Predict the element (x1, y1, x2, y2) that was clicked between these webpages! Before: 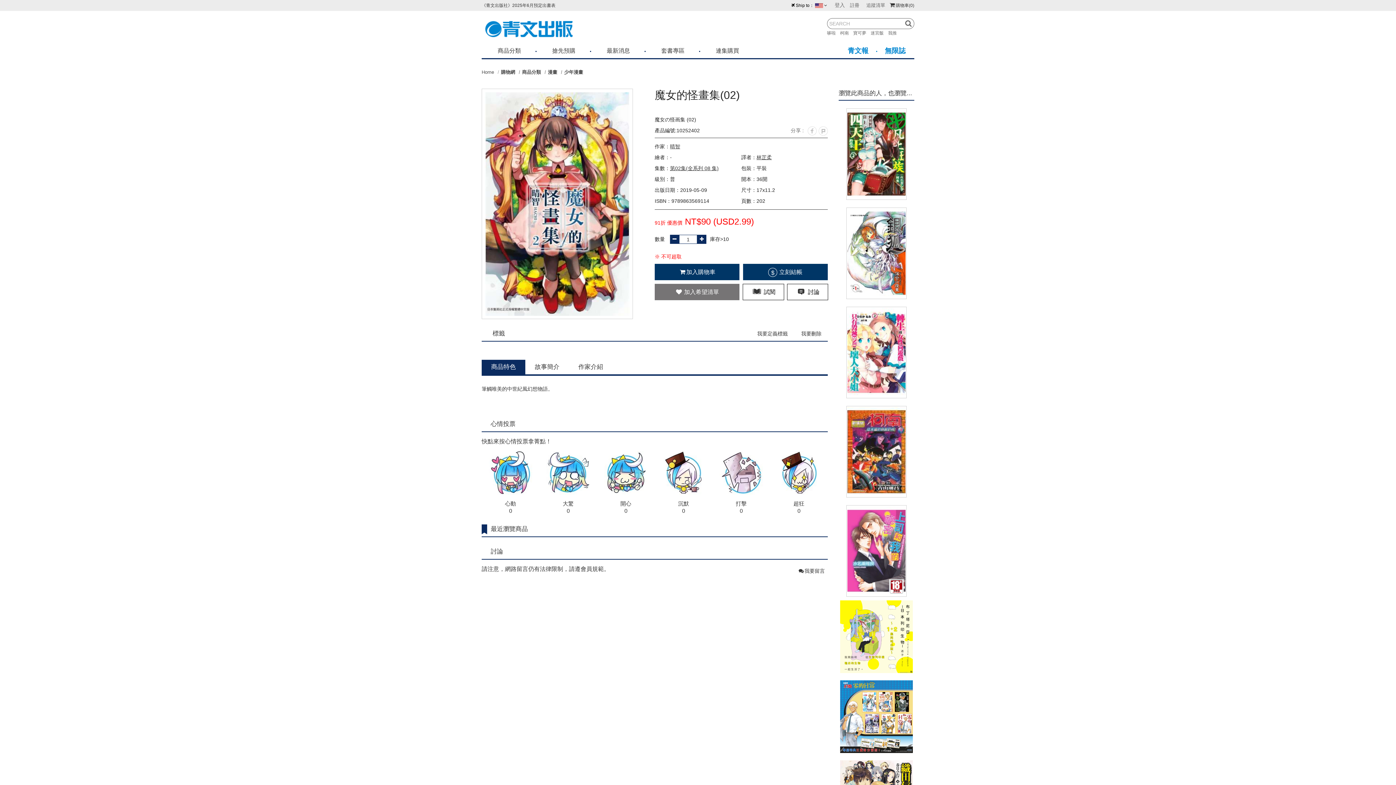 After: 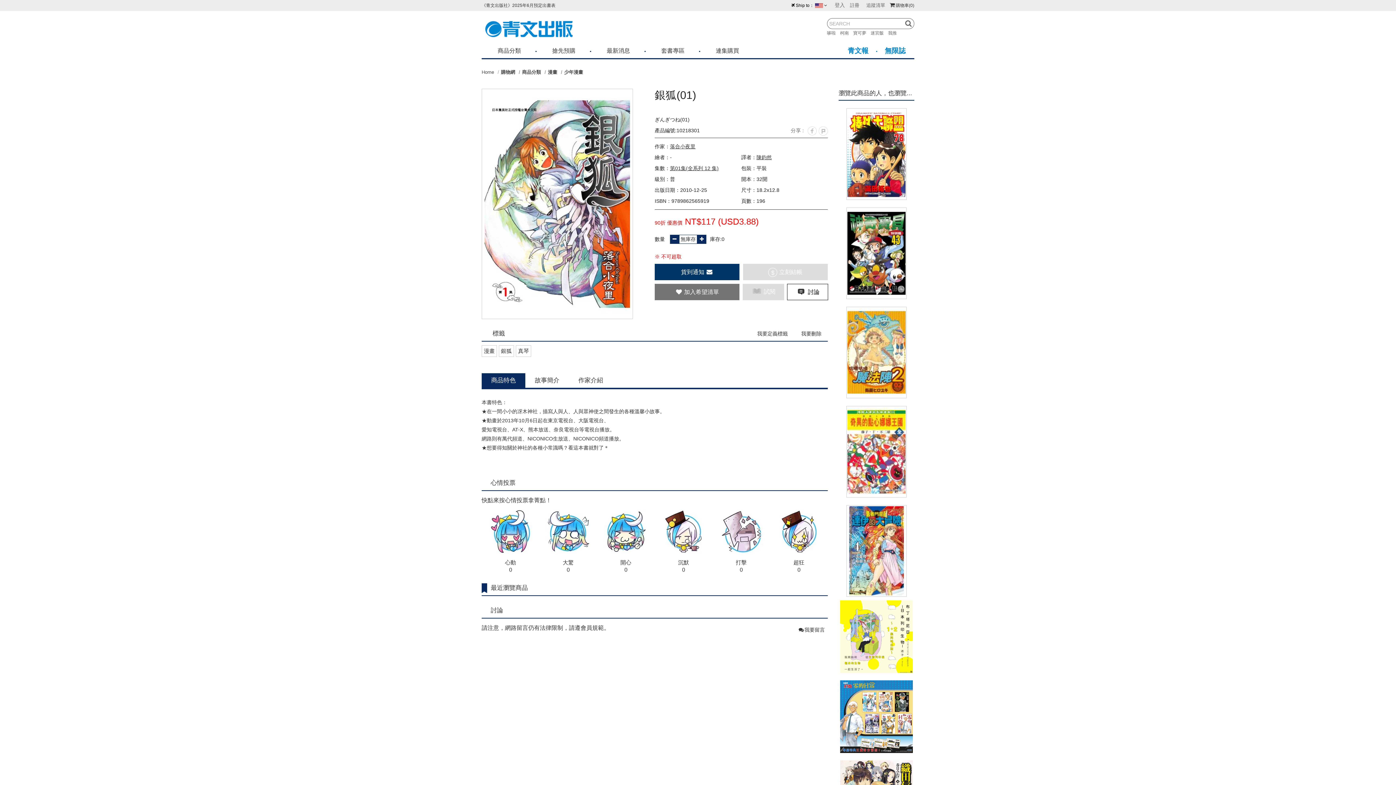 Action: bbox: (846, 207, 906, 299)